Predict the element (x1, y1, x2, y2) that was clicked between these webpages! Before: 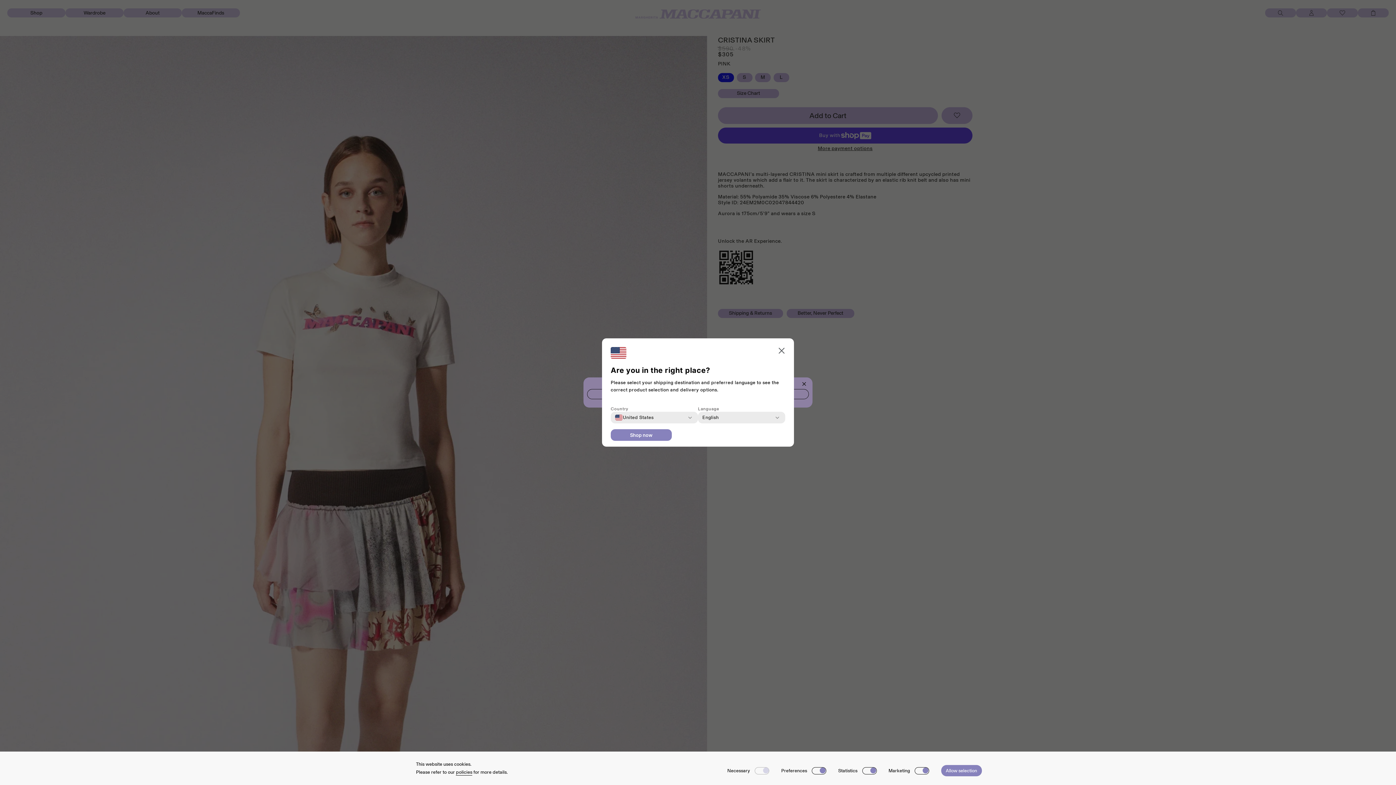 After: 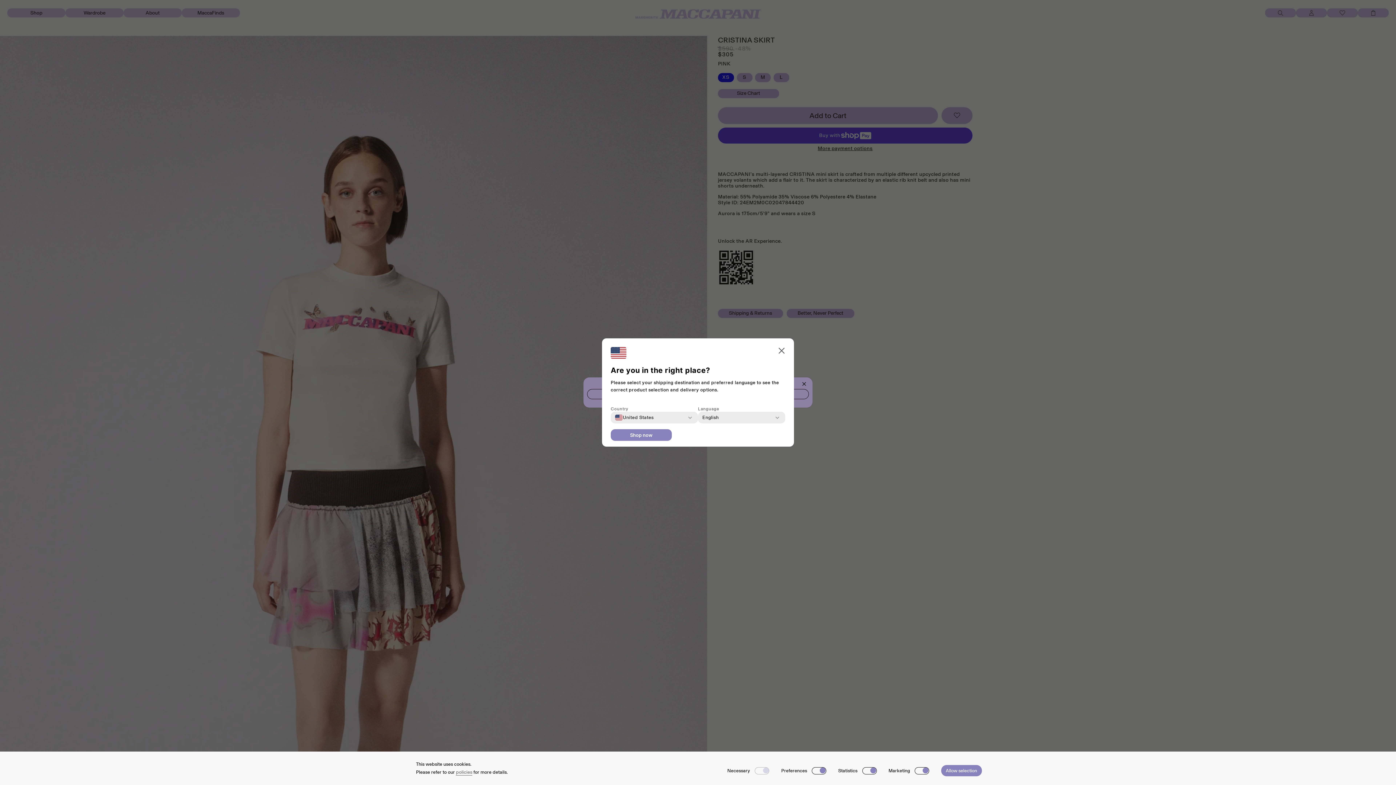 Action: label: policies bbox: (456, 769, 472, 776)